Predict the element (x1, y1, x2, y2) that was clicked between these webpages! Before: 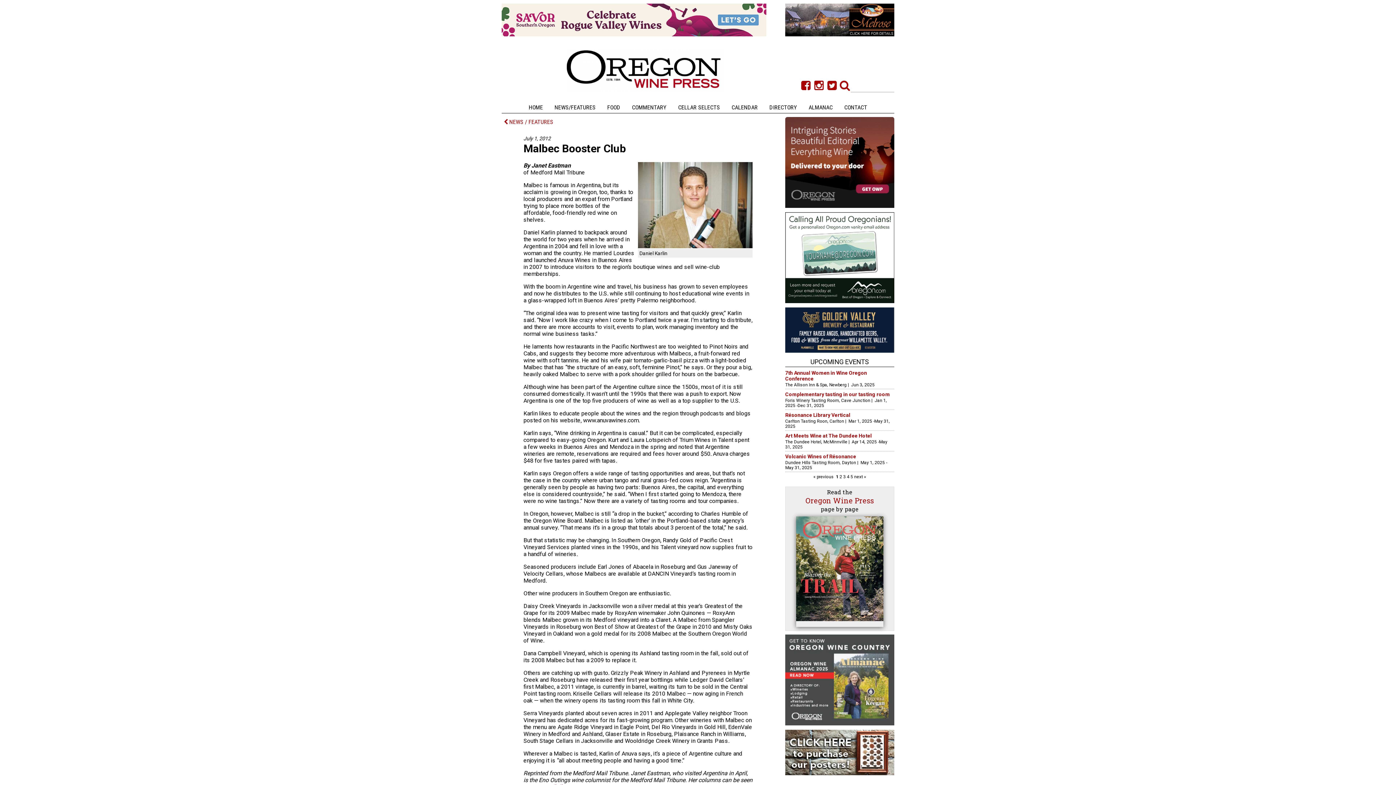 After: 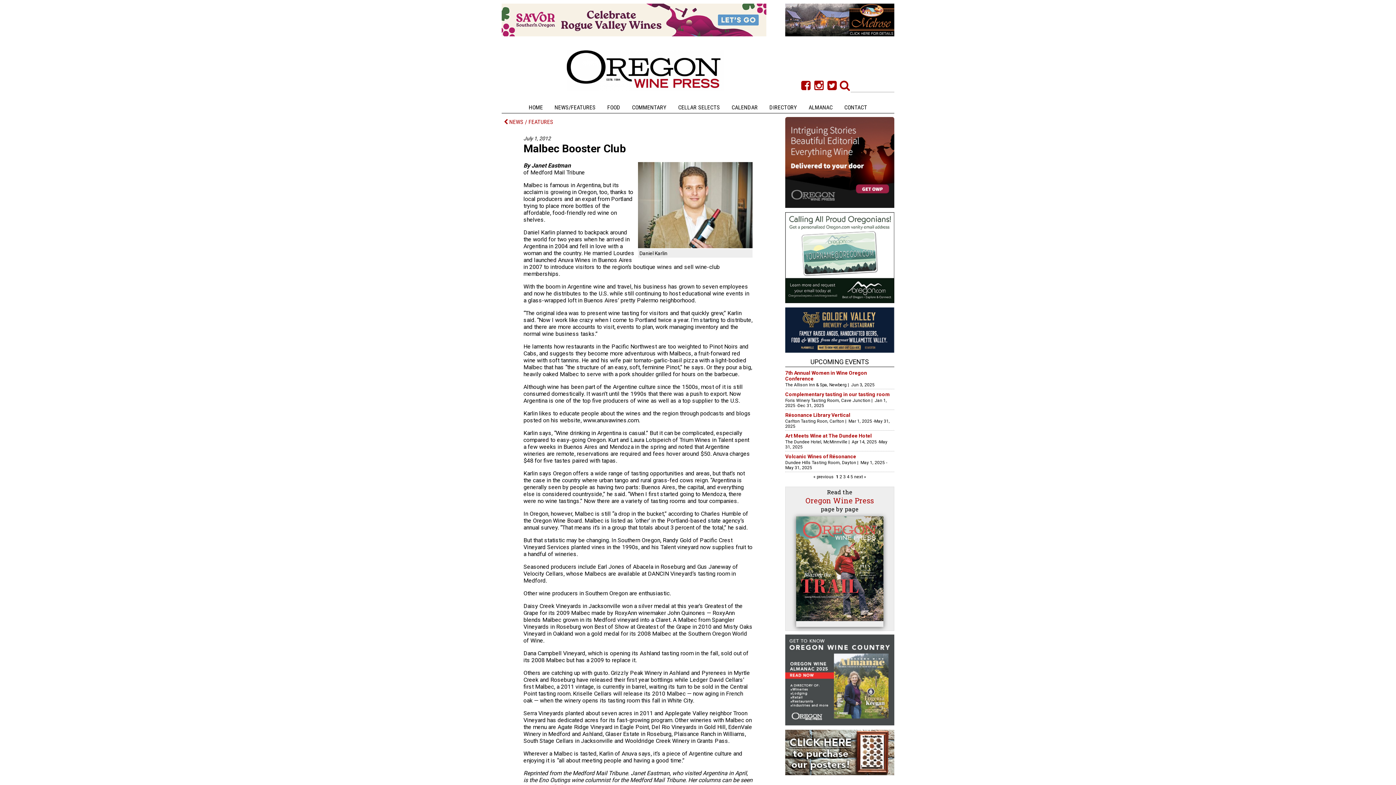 Action: bbox: (785, 300, 894, 304)